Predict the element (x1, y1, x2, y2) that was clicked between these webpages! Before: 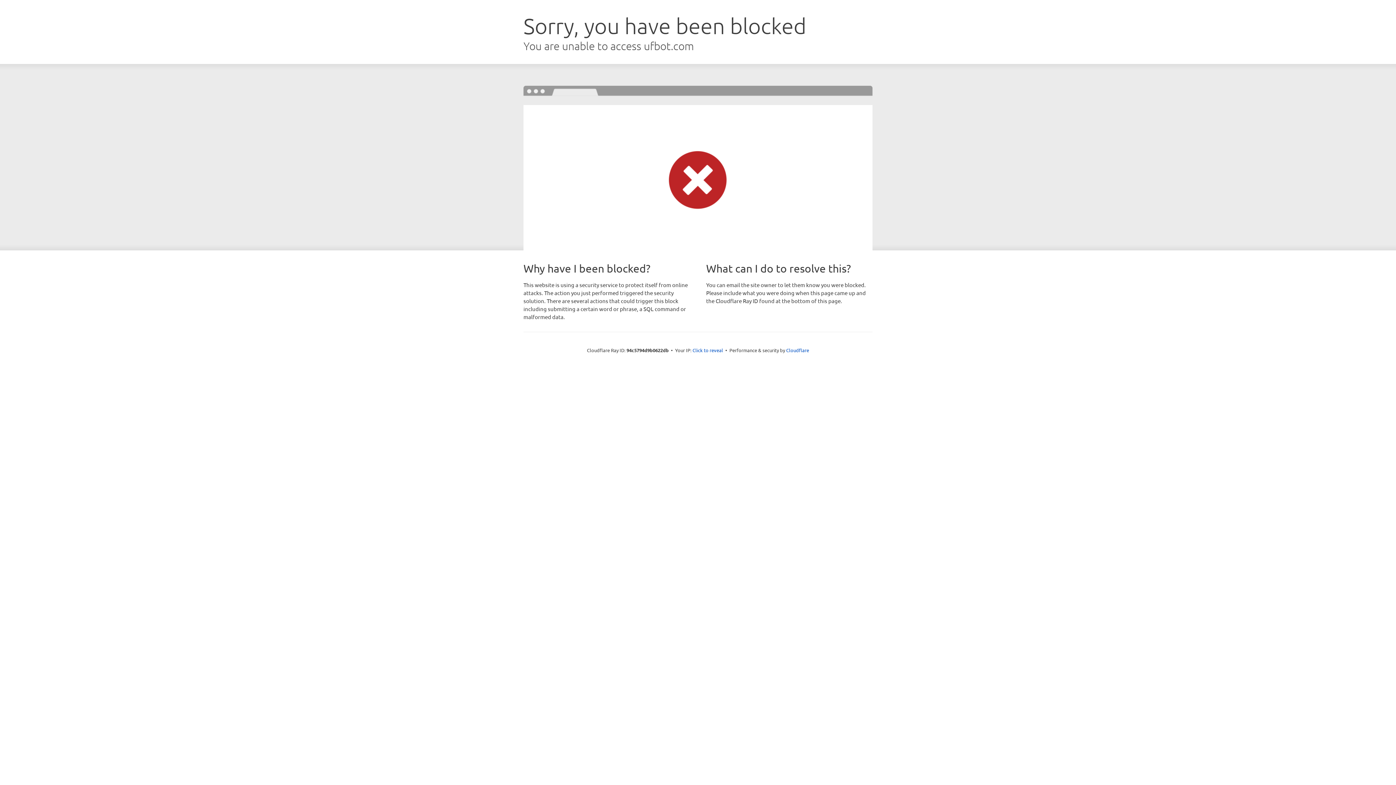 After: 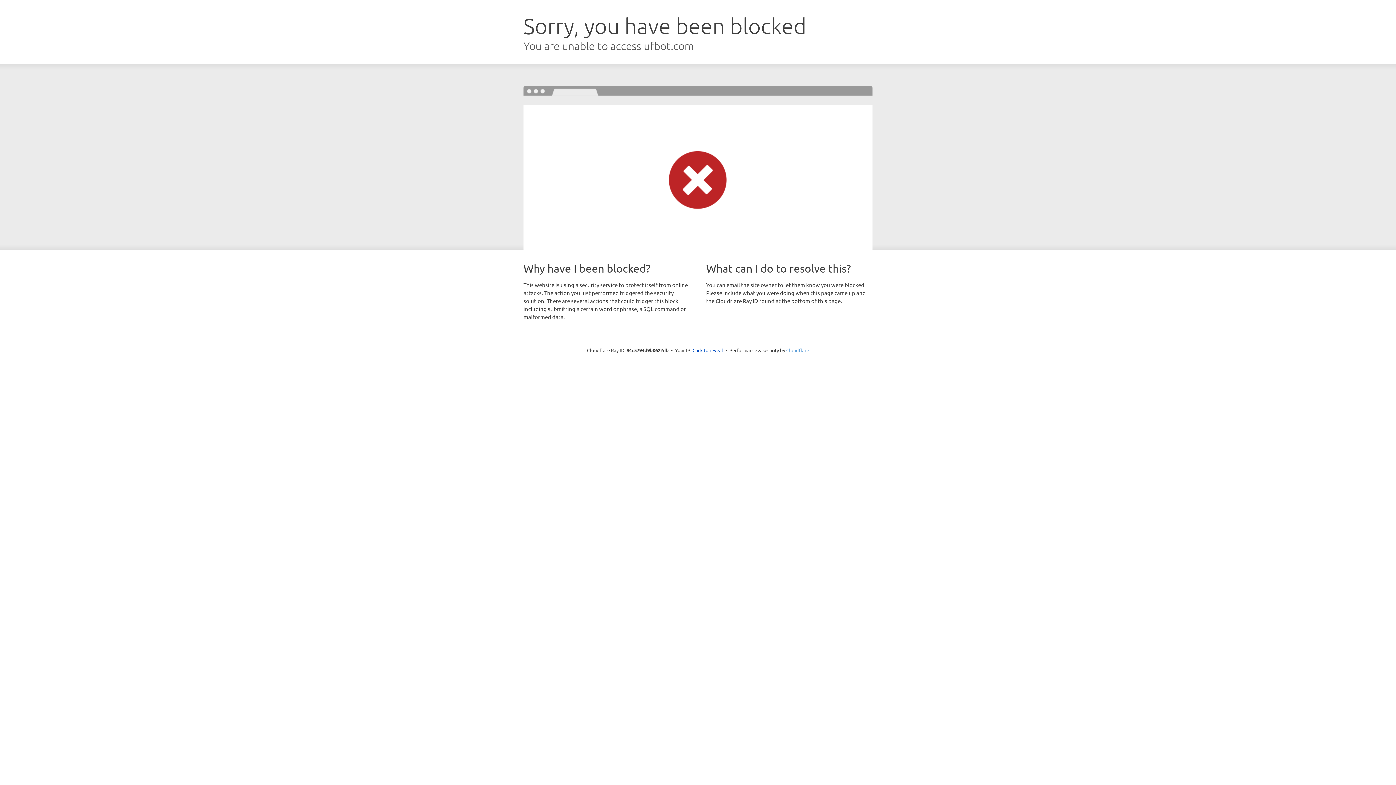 Action: bbox: (786, 347, 809, 353) label: Cloudflare